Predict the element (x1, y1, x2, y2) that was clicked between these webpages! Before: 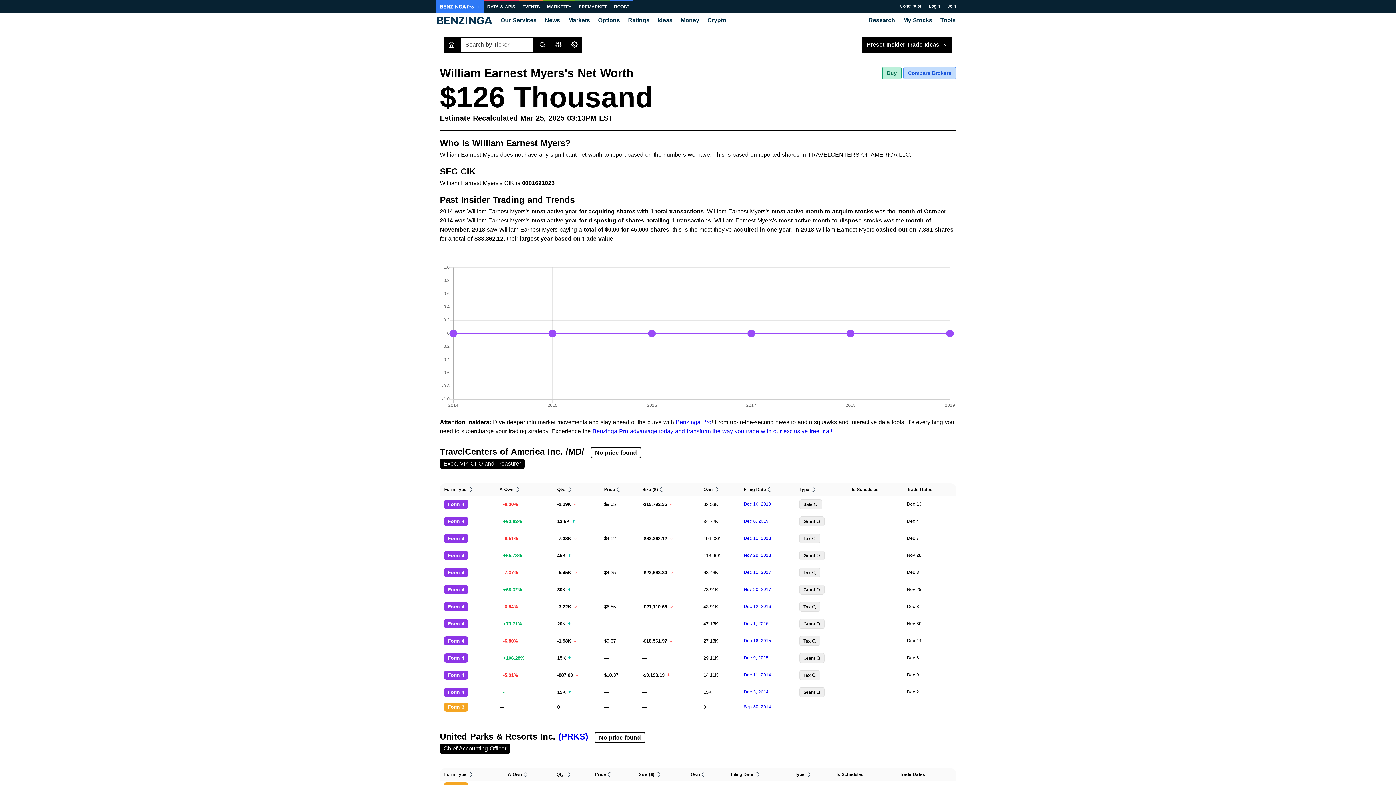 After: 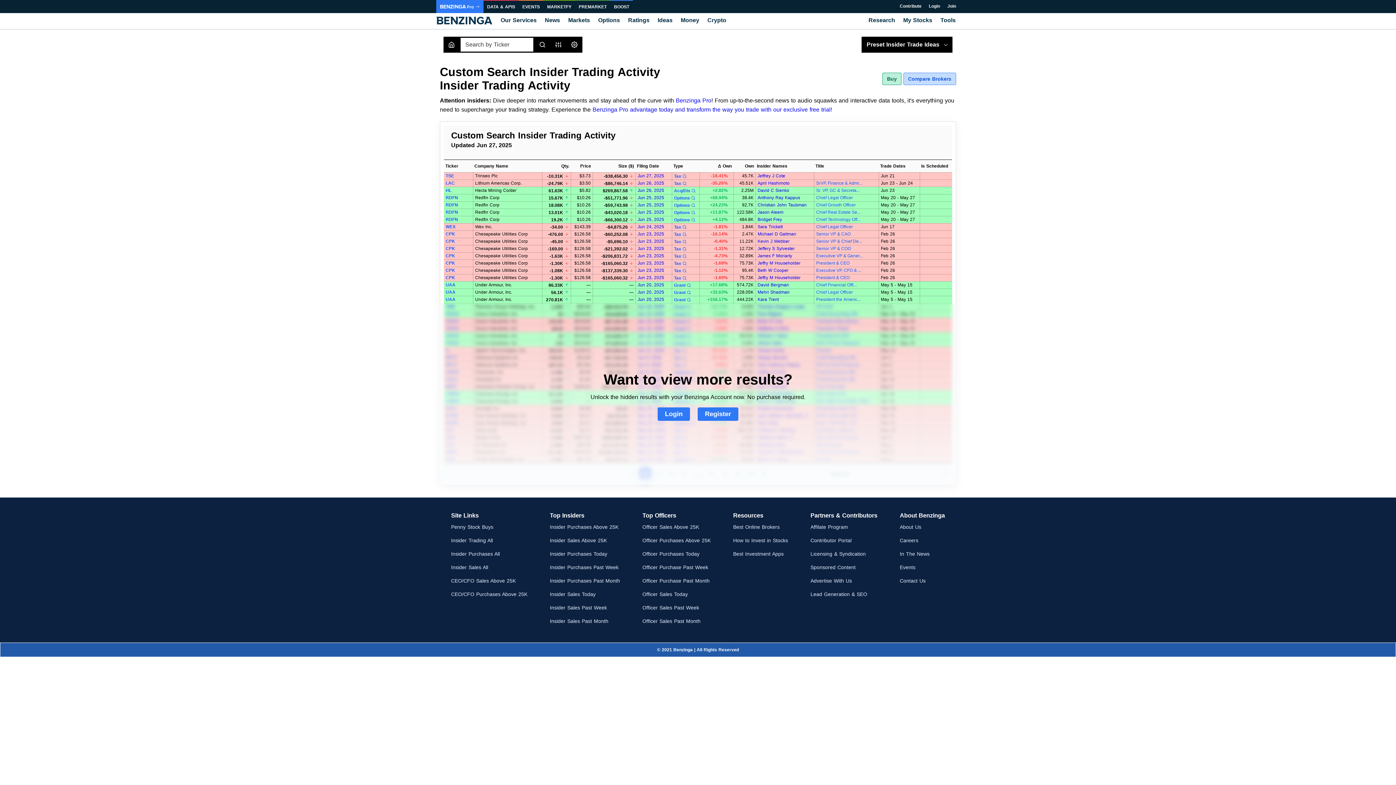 Action: label: Tax  bbox: (799, 568, 820, 577)